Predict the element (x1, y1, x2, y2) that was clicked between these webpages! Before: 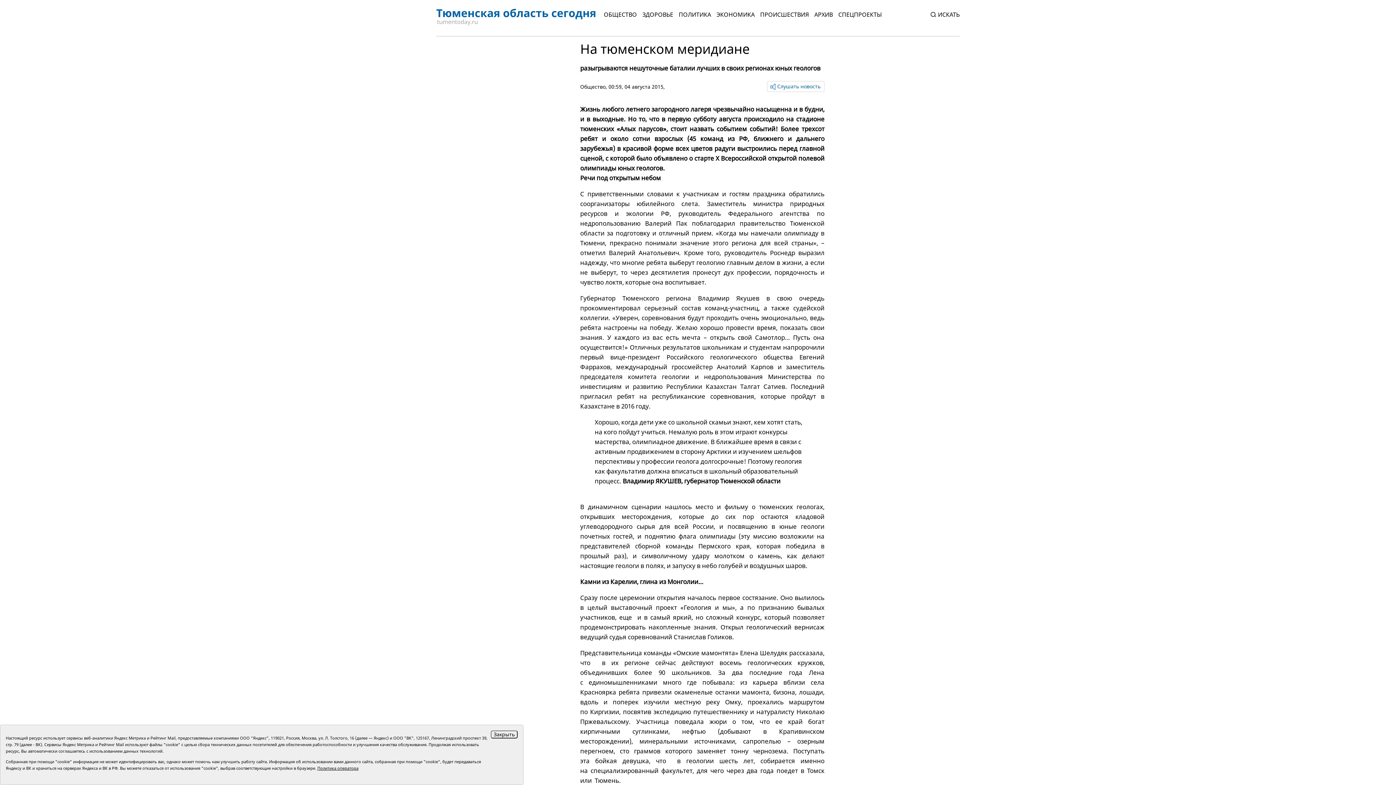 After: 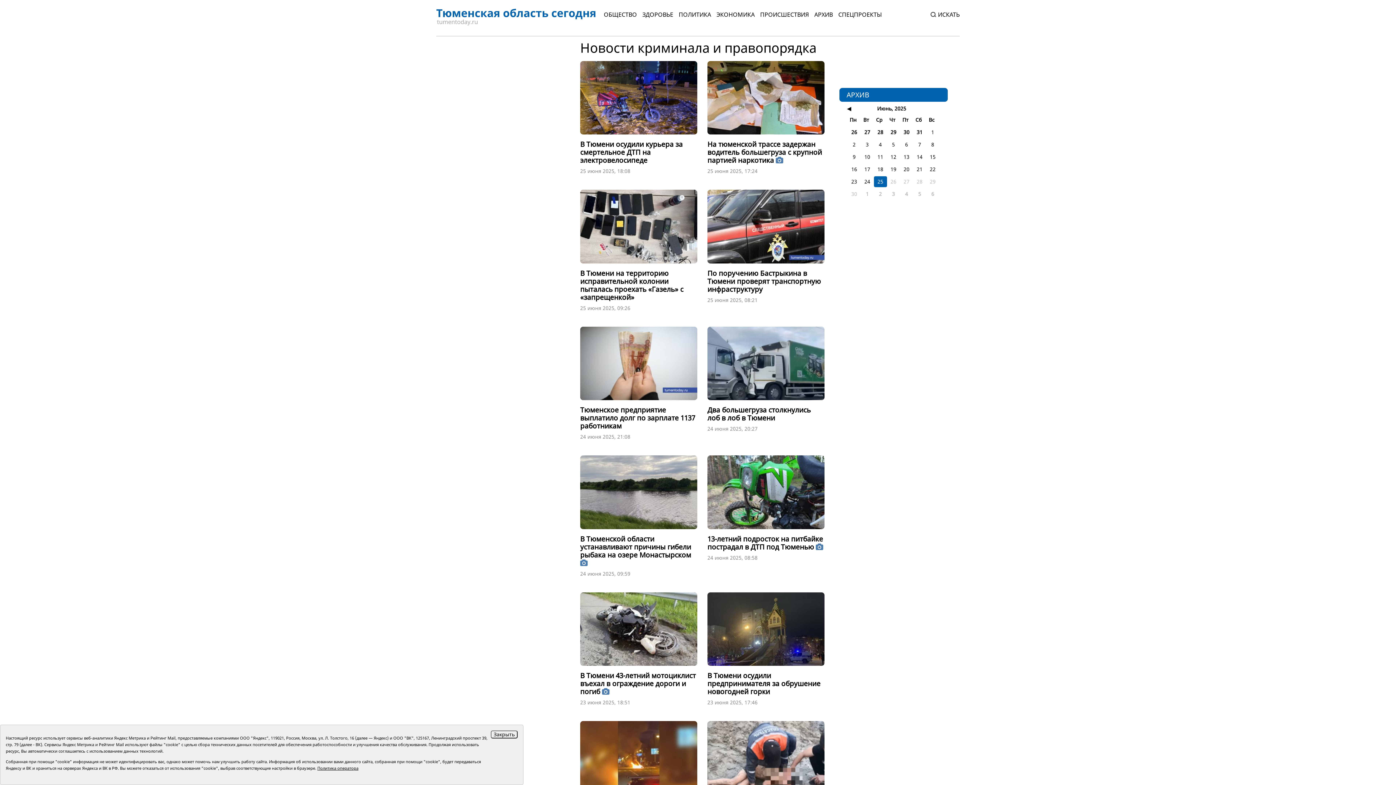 Action: label: ПРОИСШЕСТВИЯ bbox: (760, 10, 809, 18)